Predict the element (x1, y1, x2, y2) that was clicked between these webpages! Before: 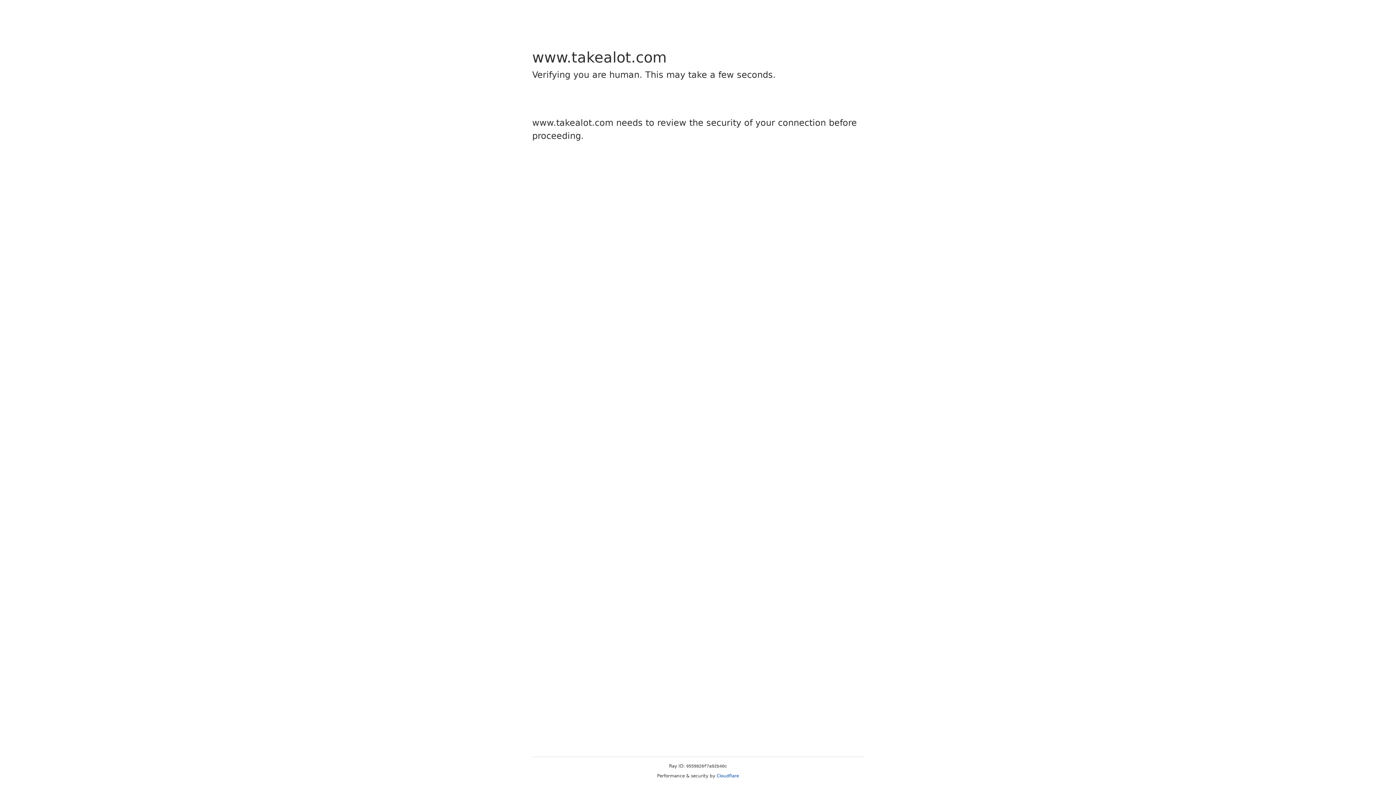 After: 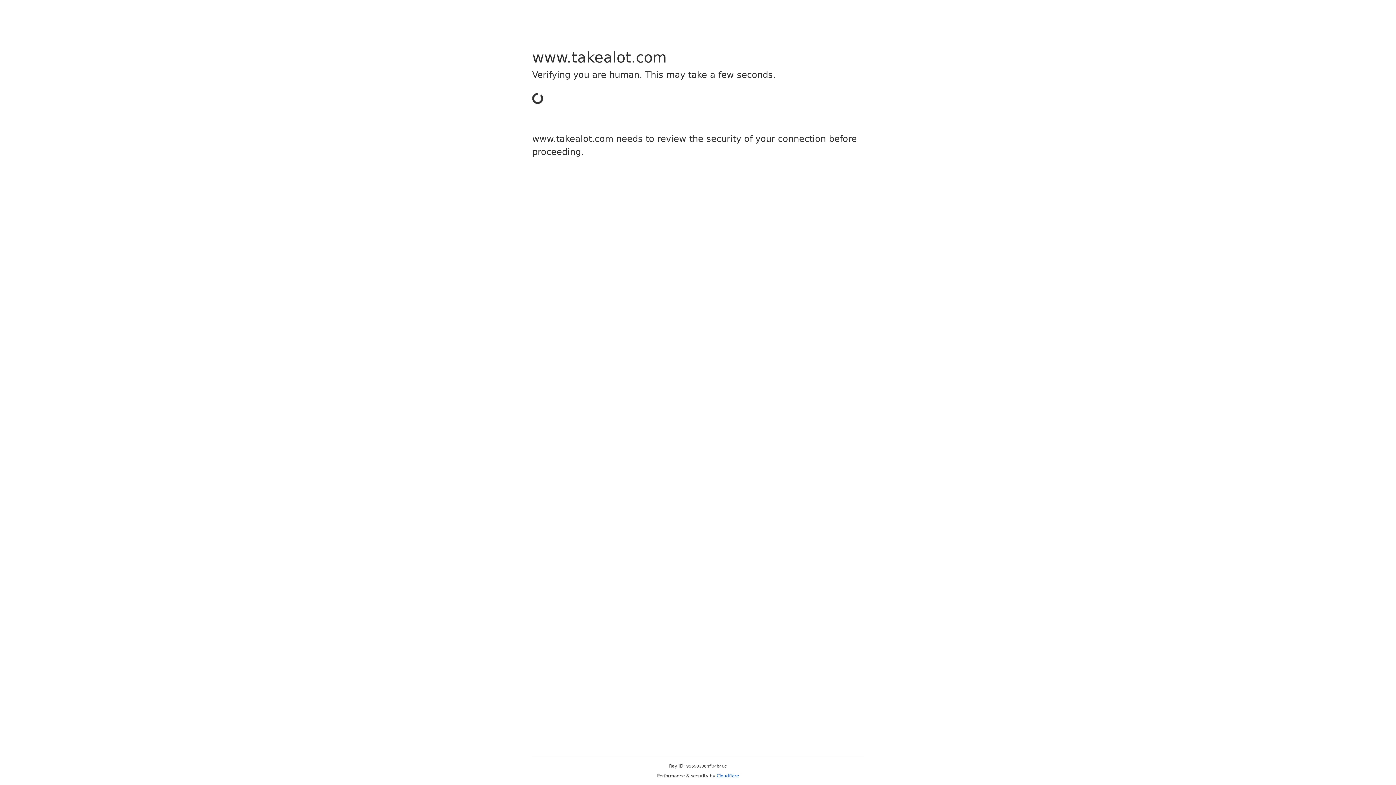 Action: bbox: (716, 773, 739, 778) label: Cloudflare